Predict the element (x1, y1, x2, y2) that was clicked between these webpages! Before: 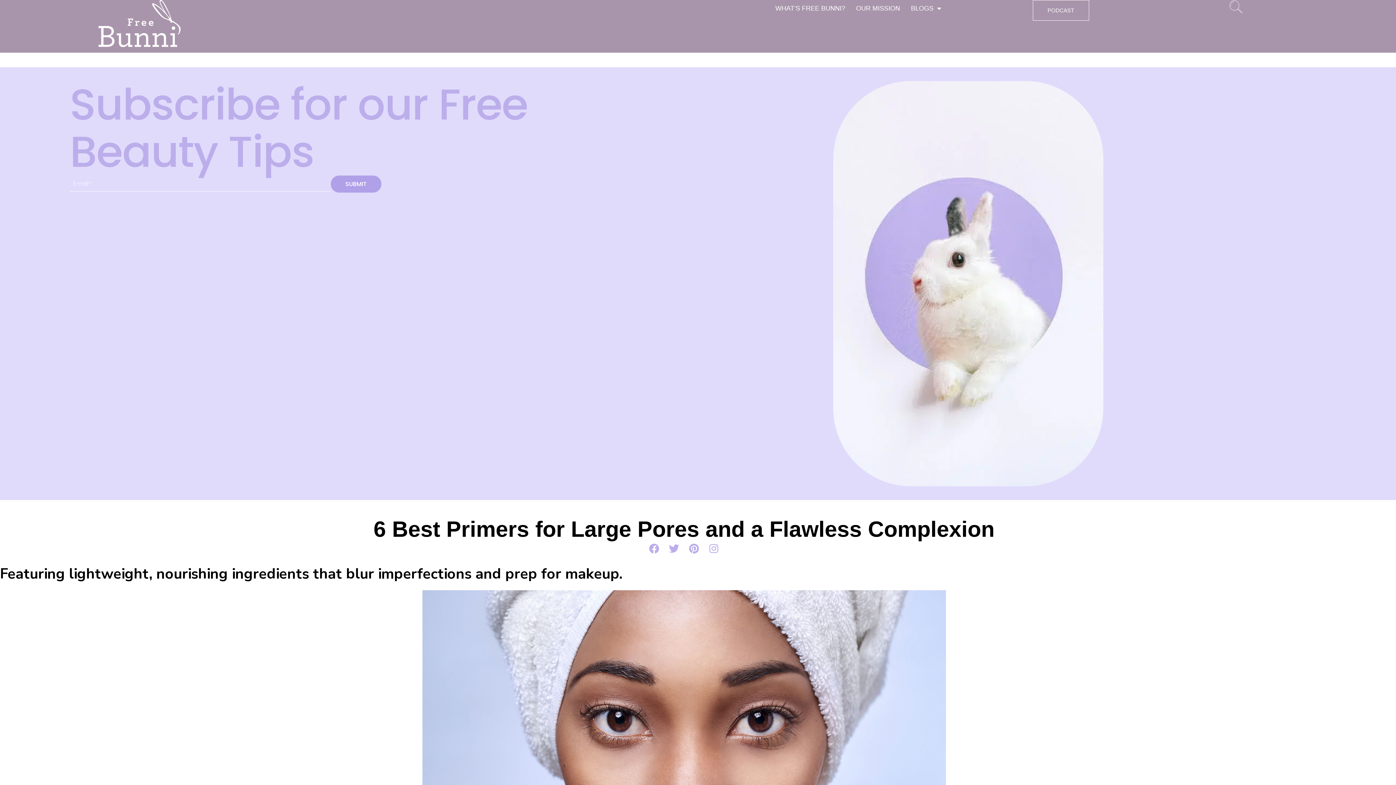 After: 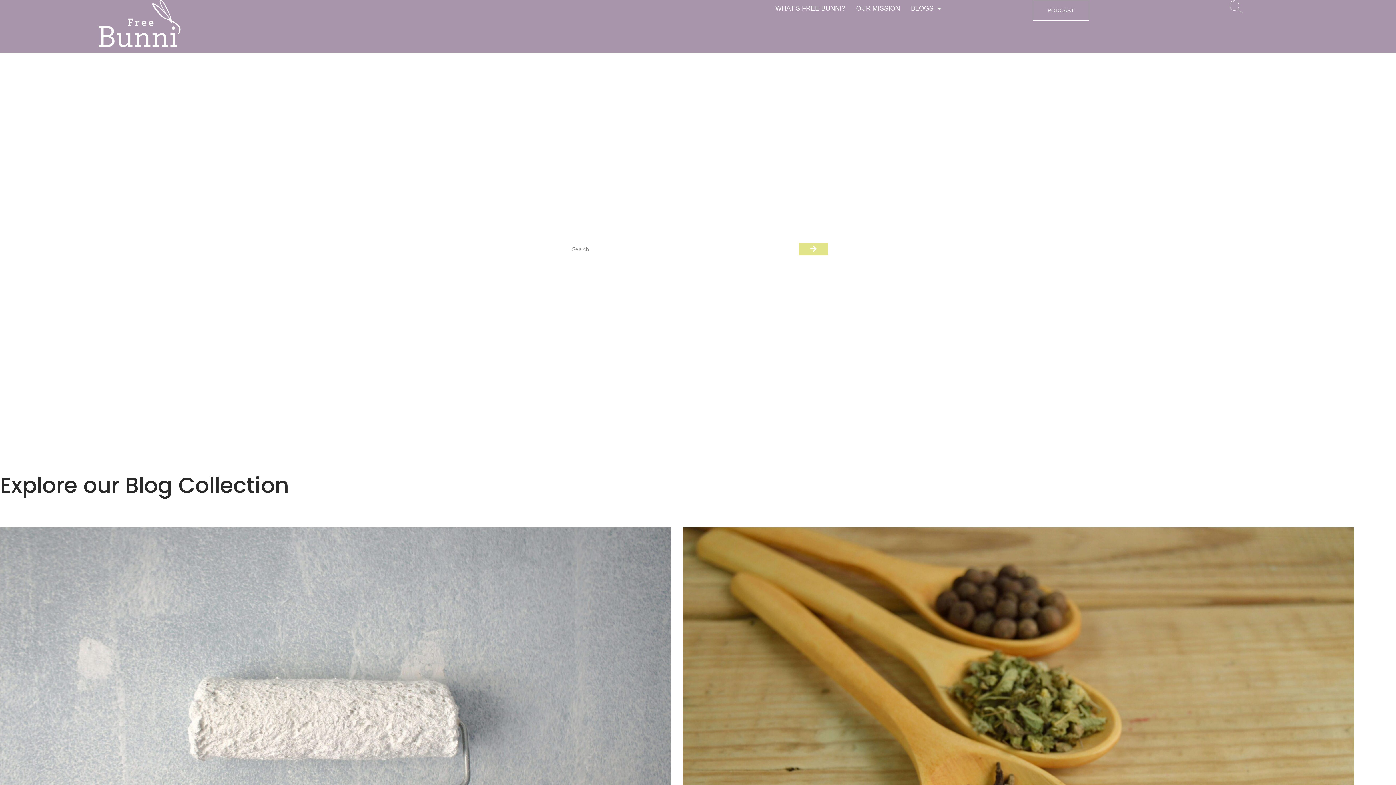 Action: bbox: (1228, 0, 1244, 13)